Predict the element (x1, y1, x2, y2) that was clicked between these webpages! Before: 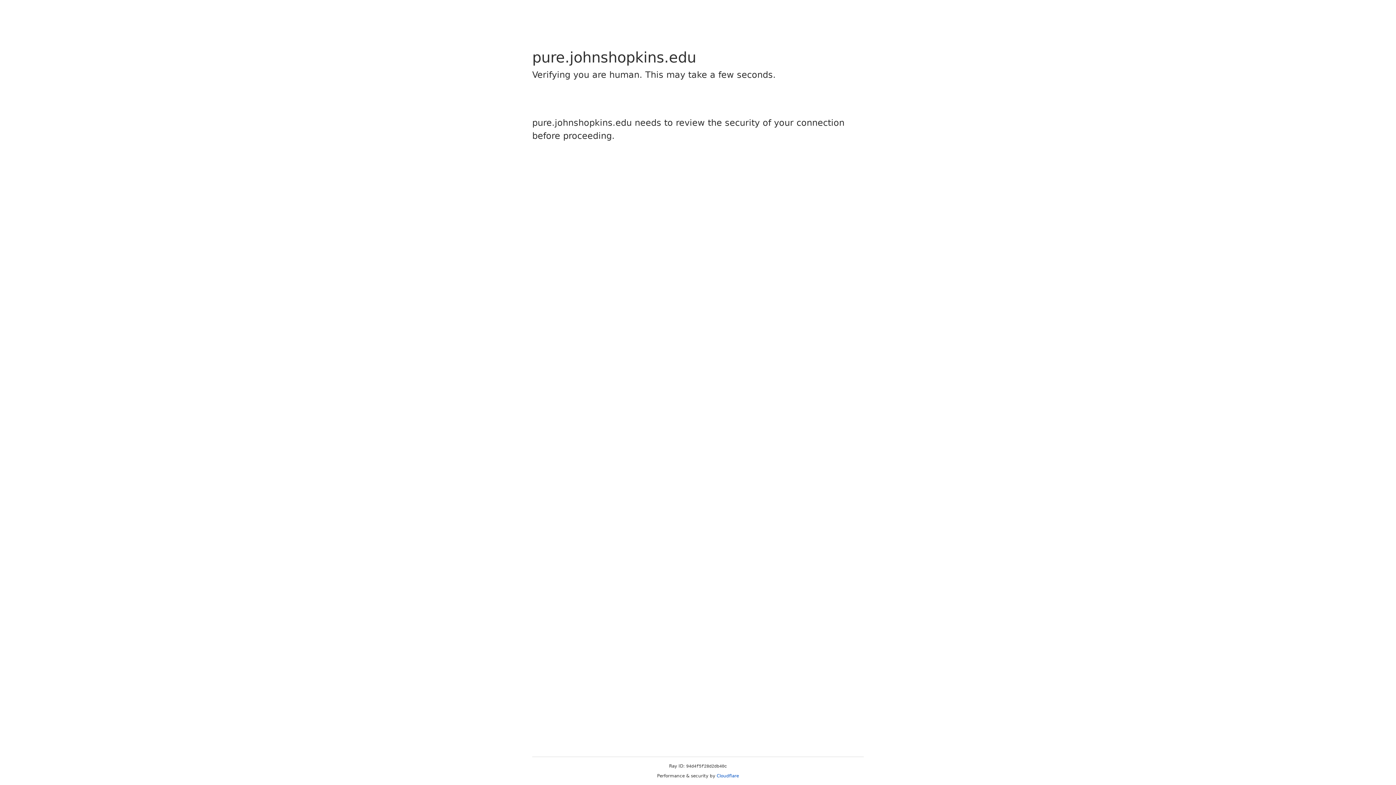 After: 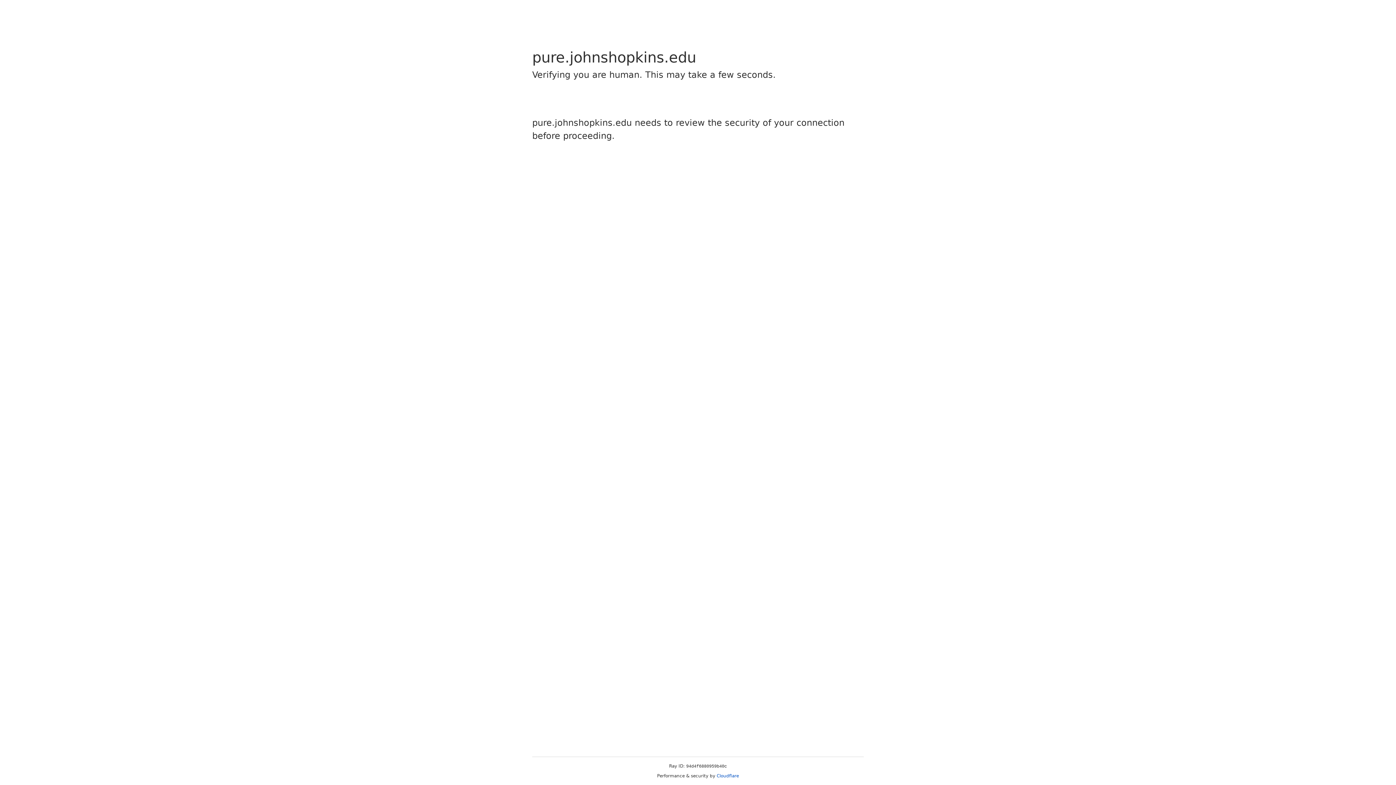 Action: label: Cloudflare bbox: (716, 773, 739, 778)